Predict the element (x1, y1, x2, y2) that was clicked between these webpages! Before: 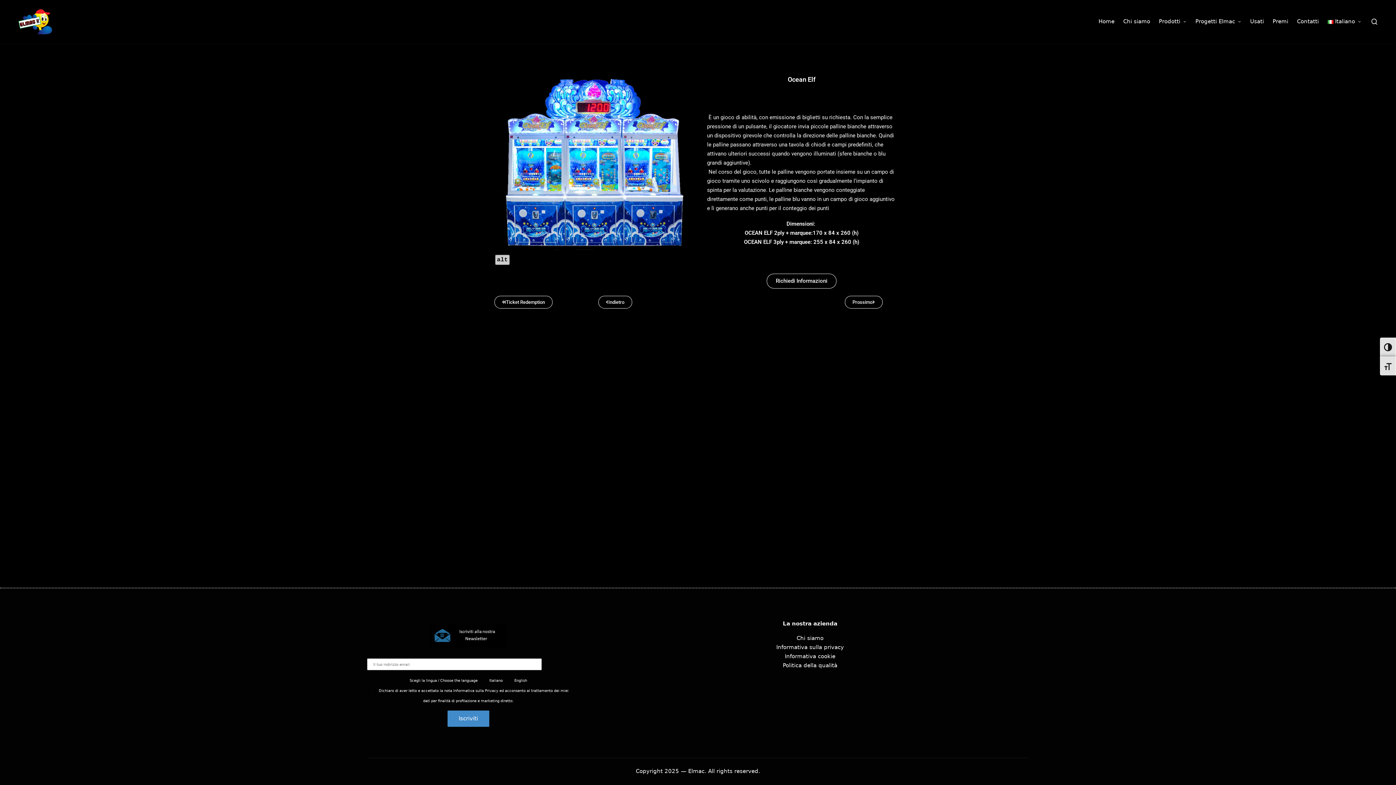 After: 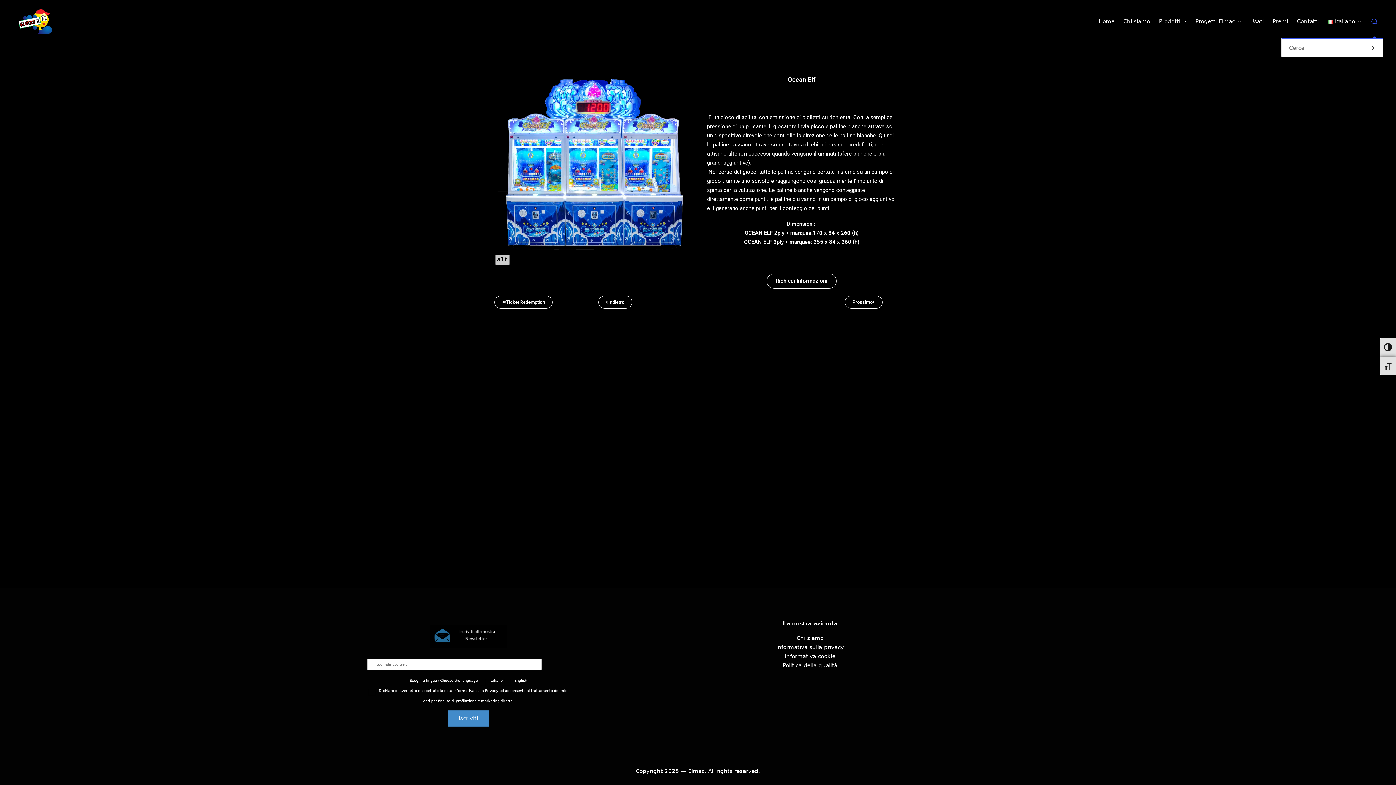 Action: bbox: (1371, 18, 1378, 25)